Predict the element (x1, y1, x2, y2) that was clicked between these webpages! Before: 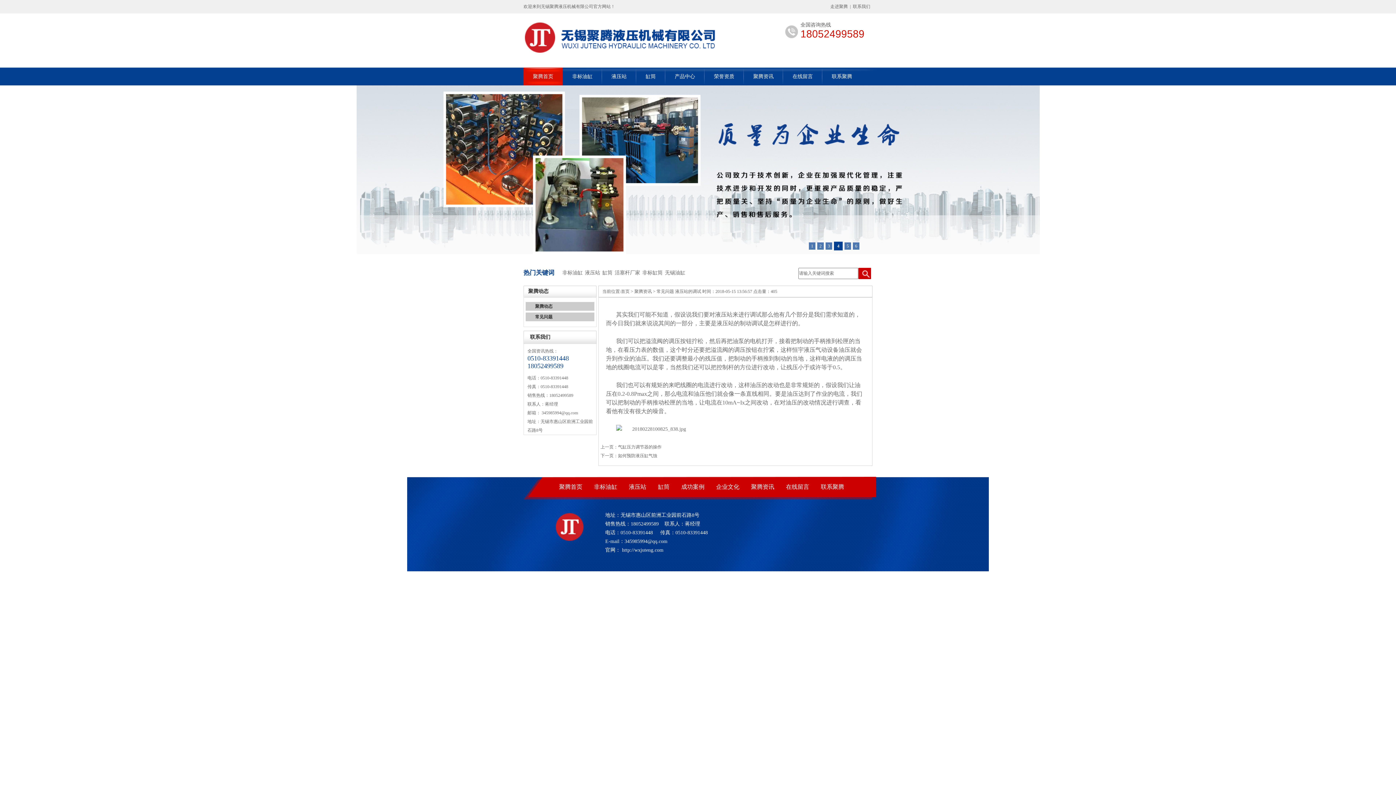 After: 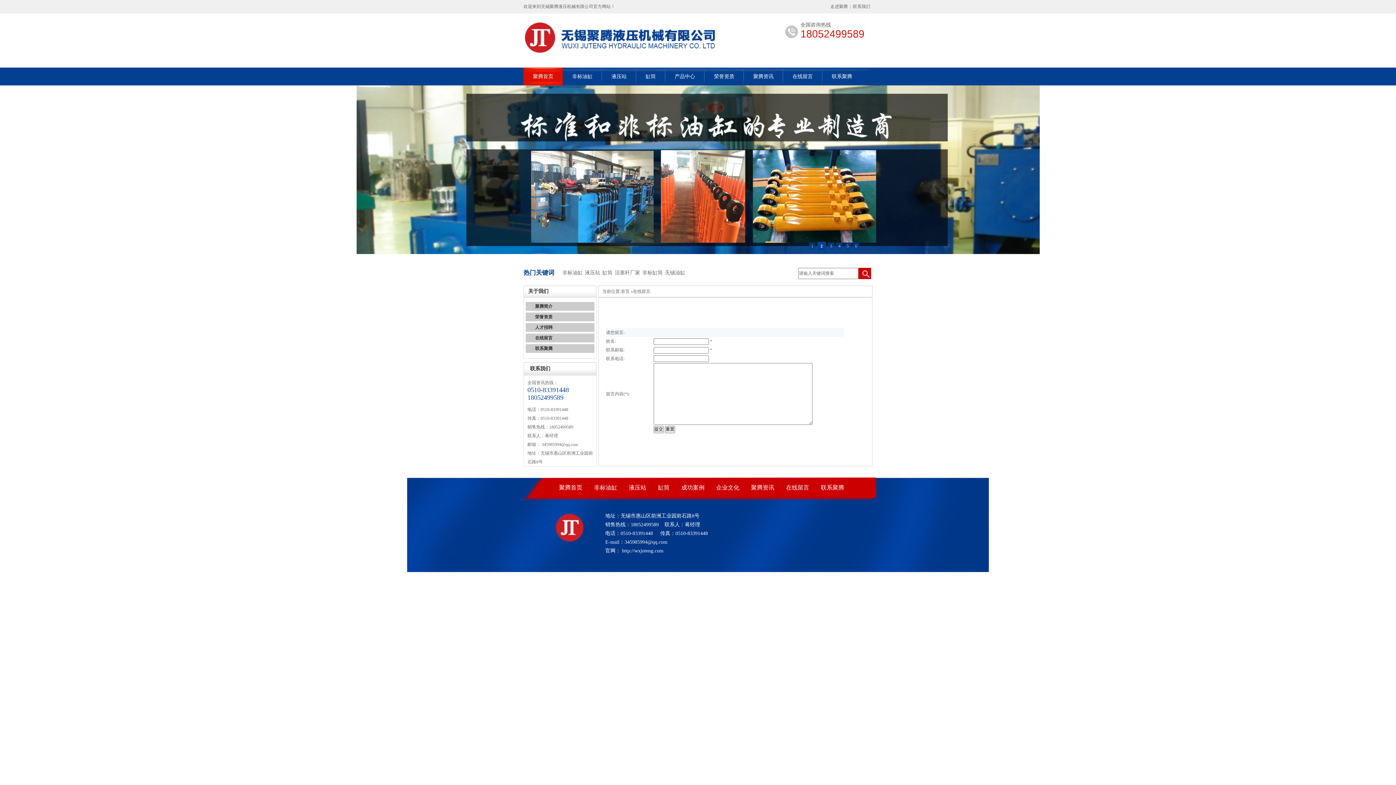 Action: label: 在线留言 bbox: (780, 477, 815, 497)